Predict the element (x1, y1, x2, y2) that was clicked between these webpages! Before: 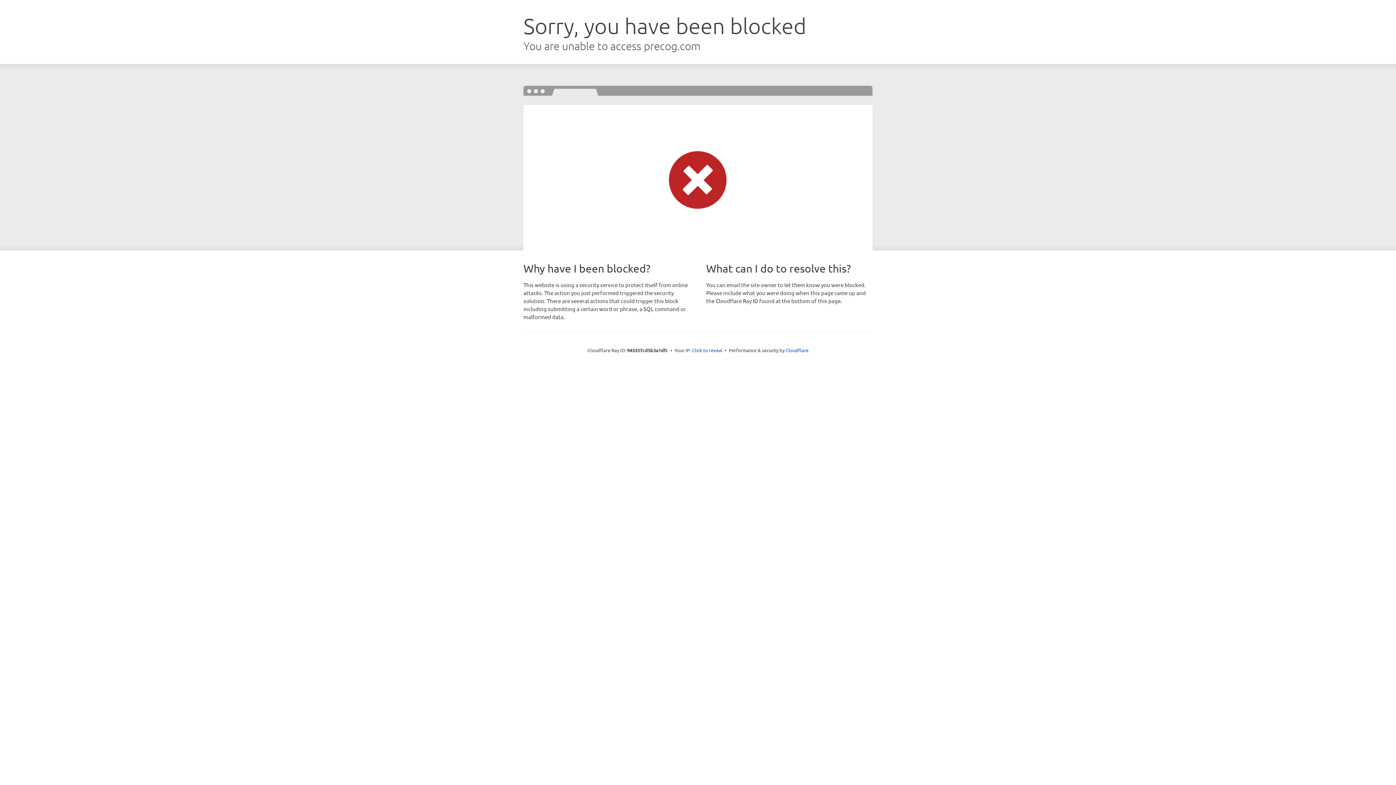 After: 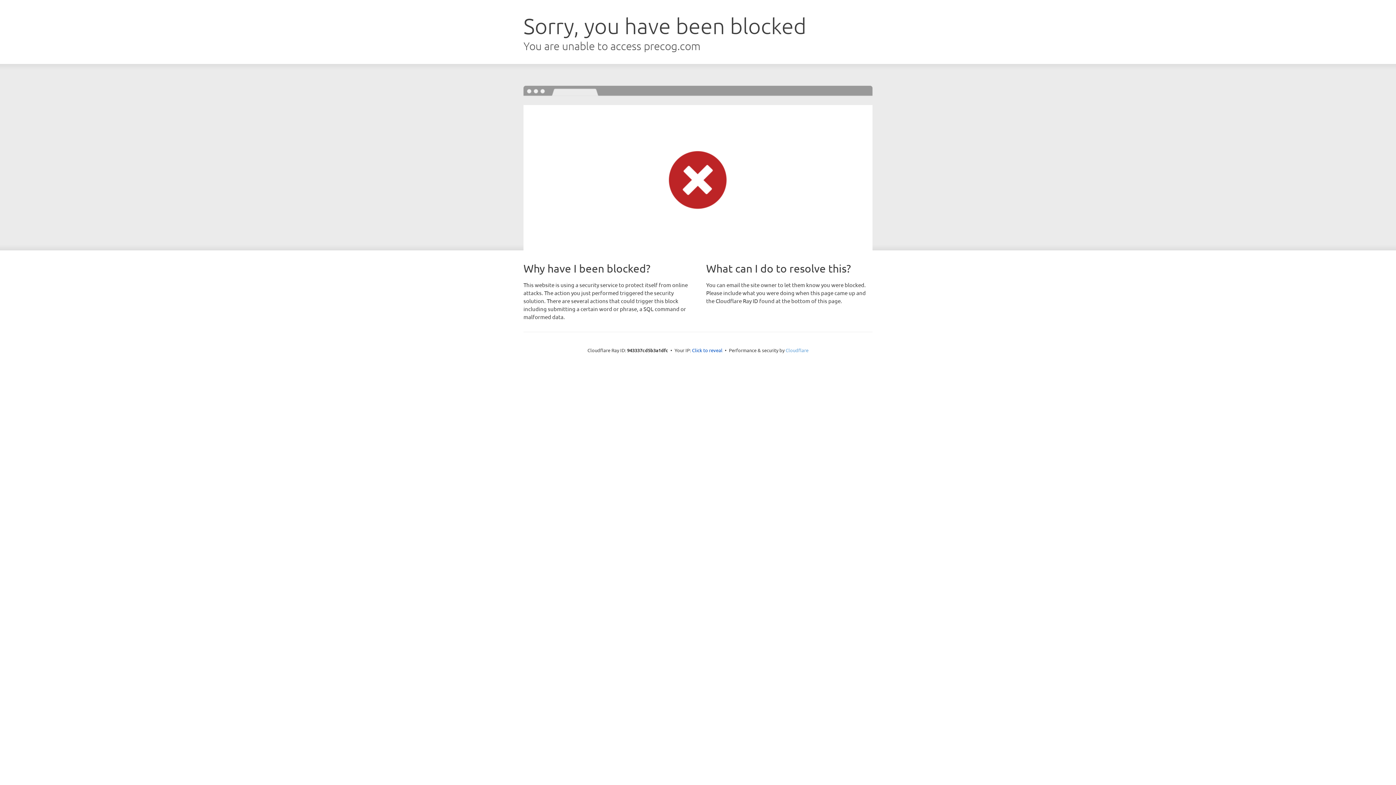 Action: bbox: (785, 347, 808, 353) label: Cloudflare